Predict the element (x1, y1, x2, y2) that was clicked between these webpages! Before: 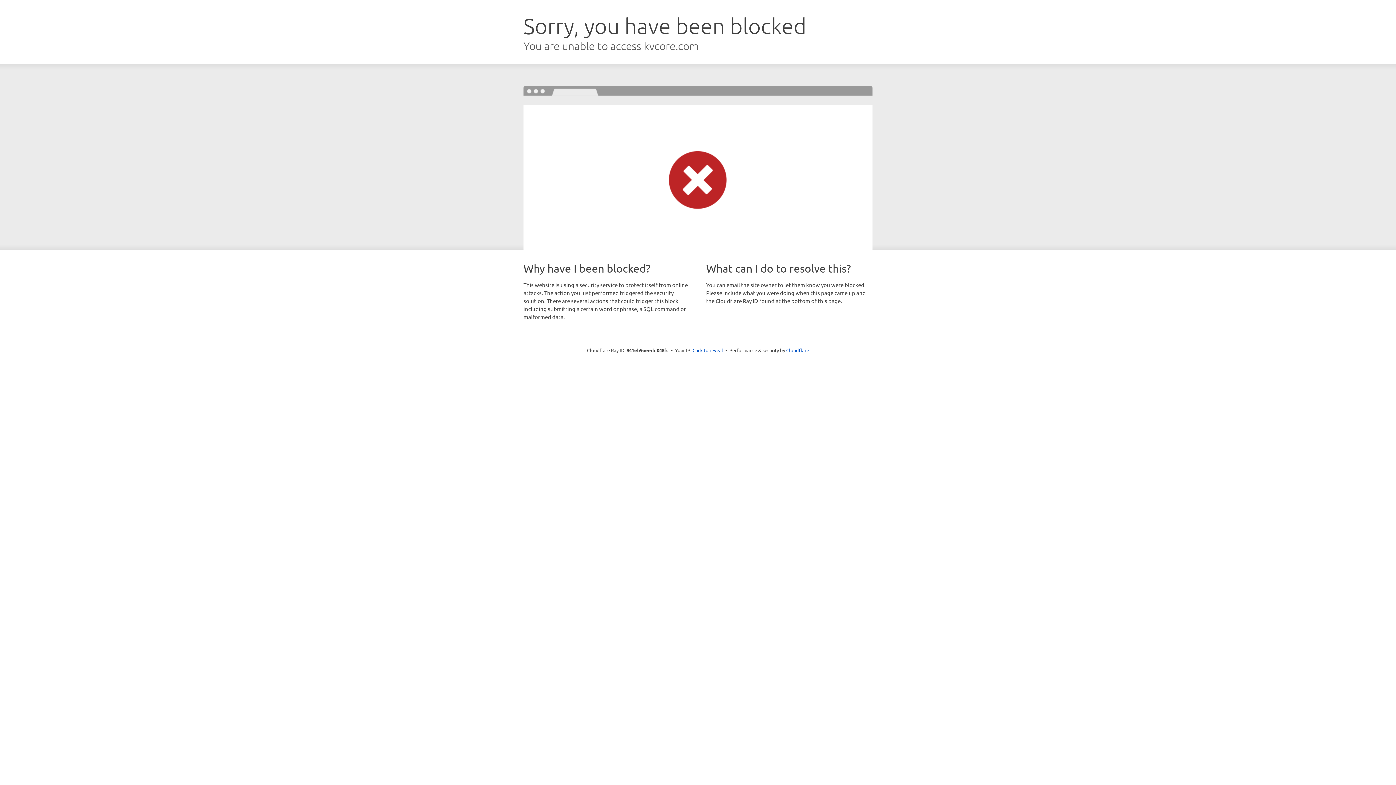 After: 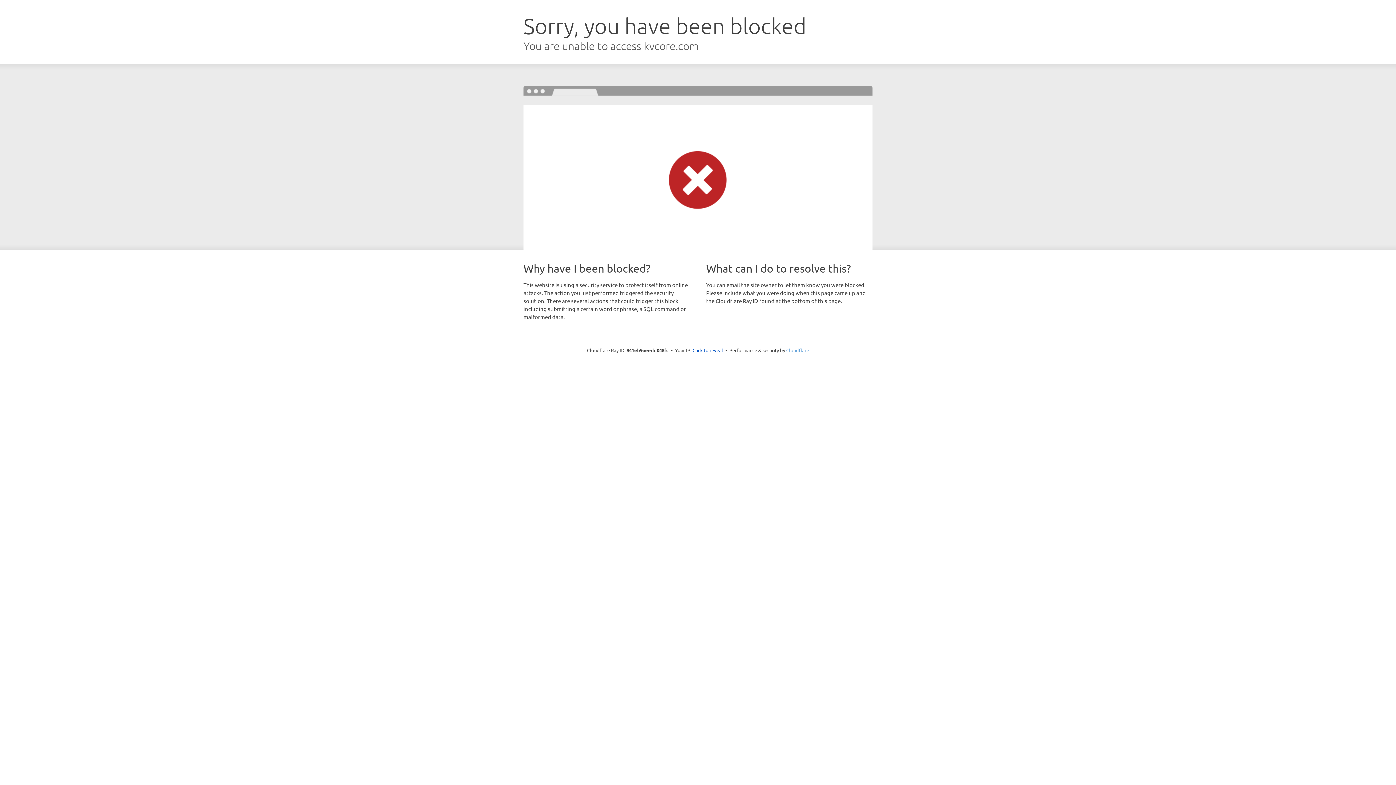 Action: bbox: (786, 347, 809, 353) label: Cloudflare